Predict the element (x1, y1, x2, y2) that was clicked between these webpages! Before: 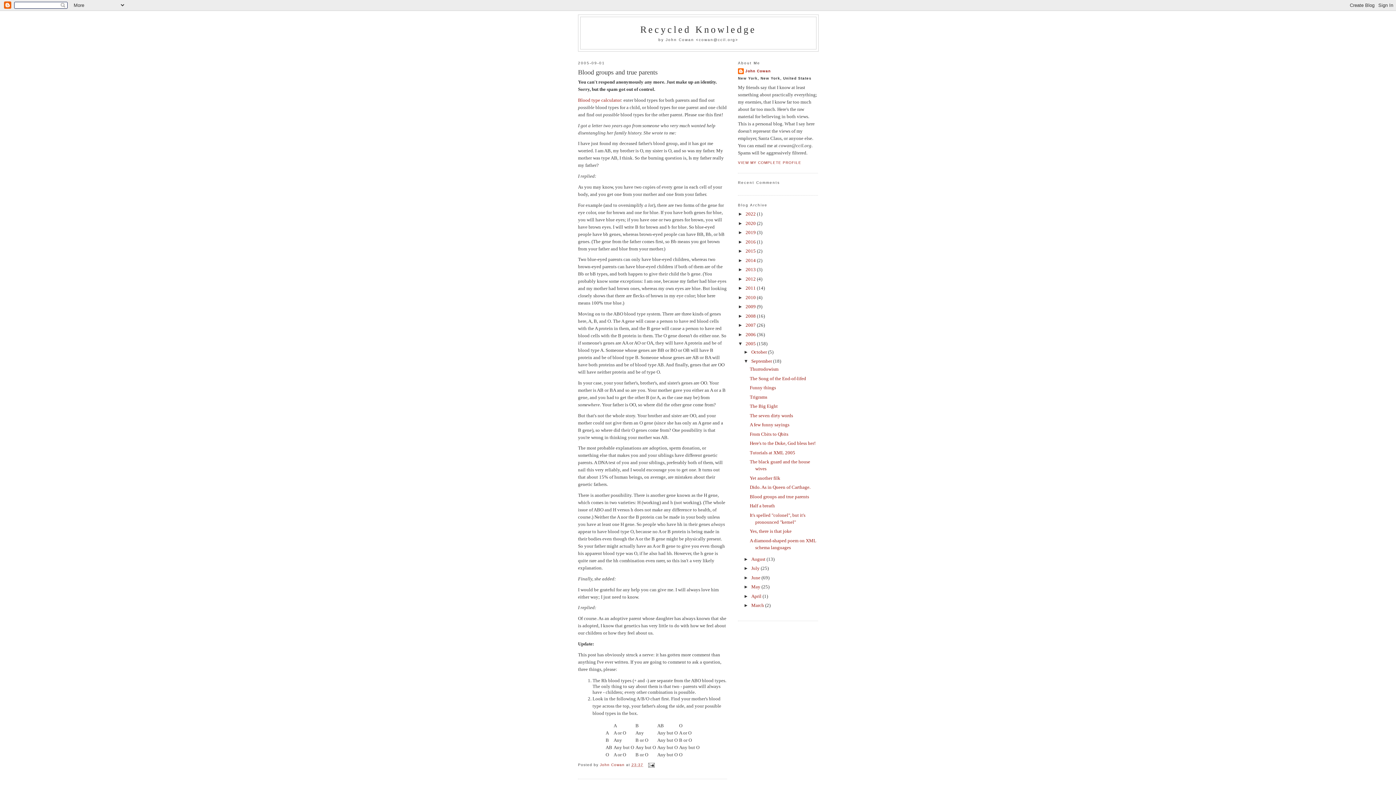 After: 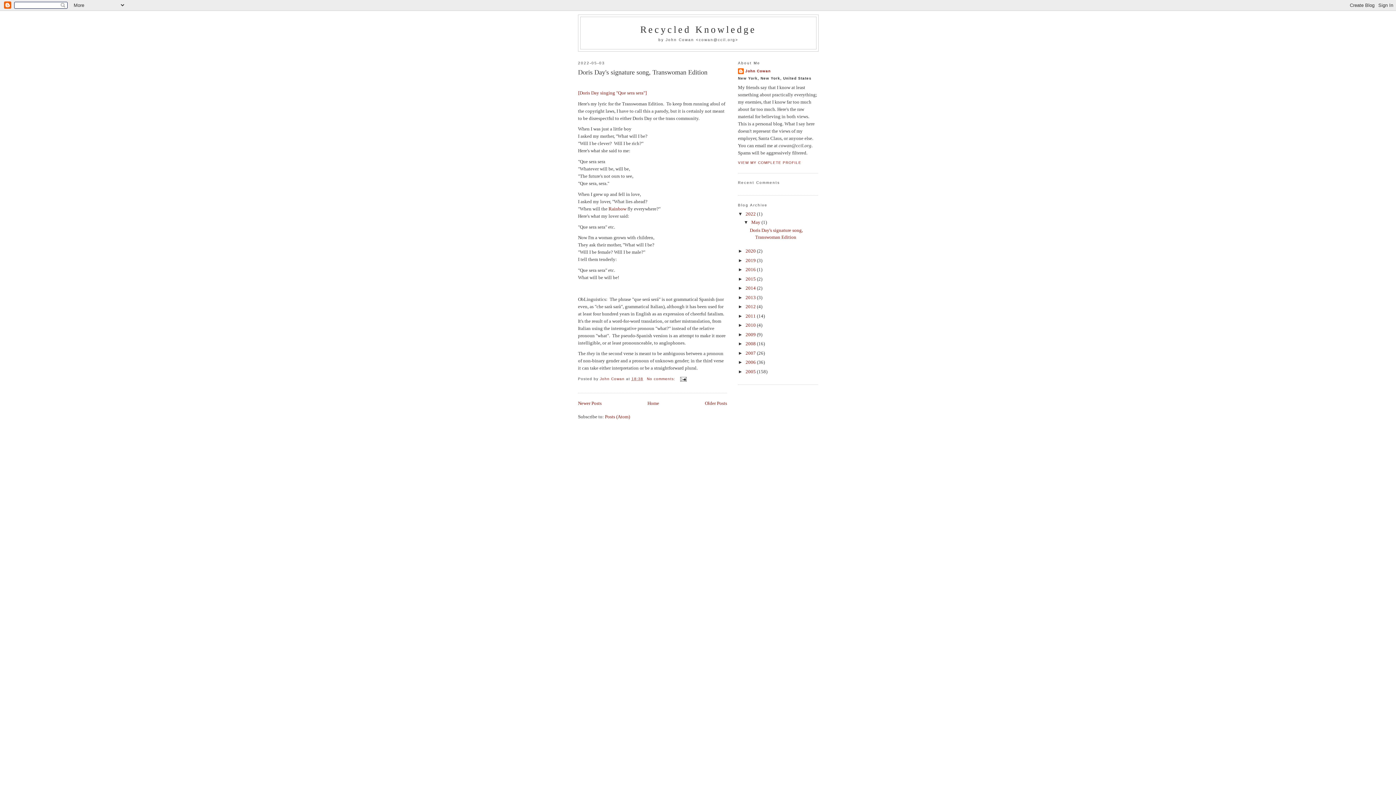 Action: bbox: (745, 211, 757, 216) label: 2022 